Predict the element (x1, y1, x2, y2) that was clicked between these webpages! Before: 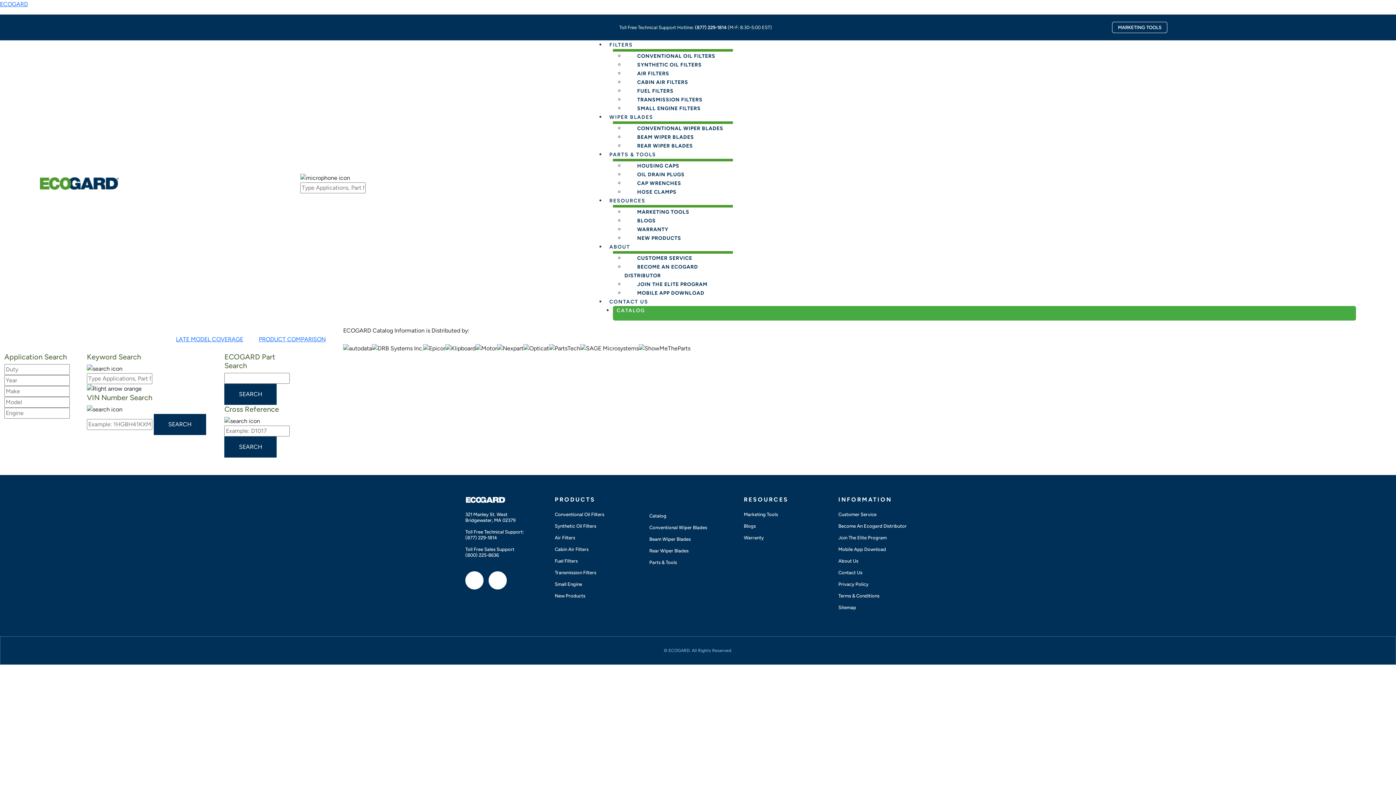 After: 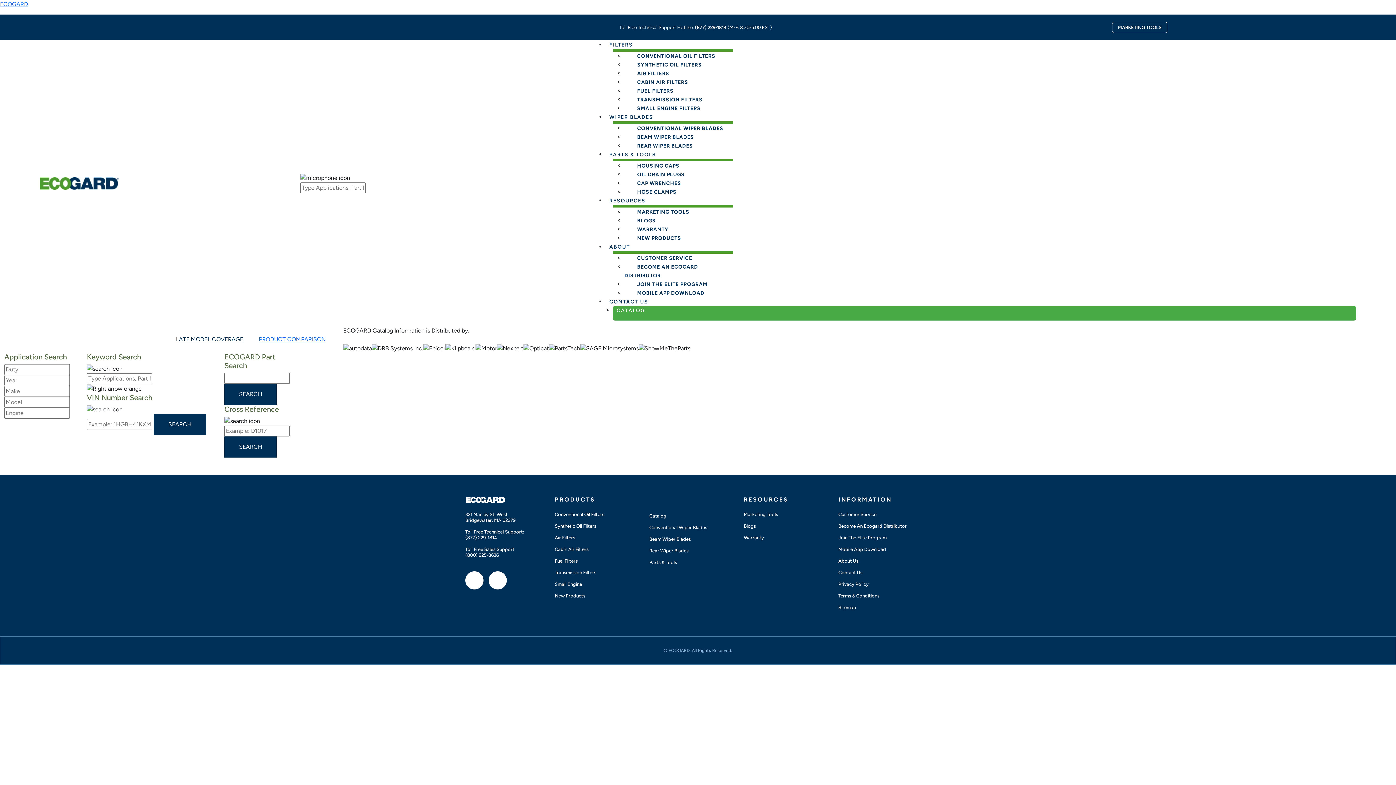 Action: label: LATE MODEL COVERAGE bbox: (176, 336, 243, 342)